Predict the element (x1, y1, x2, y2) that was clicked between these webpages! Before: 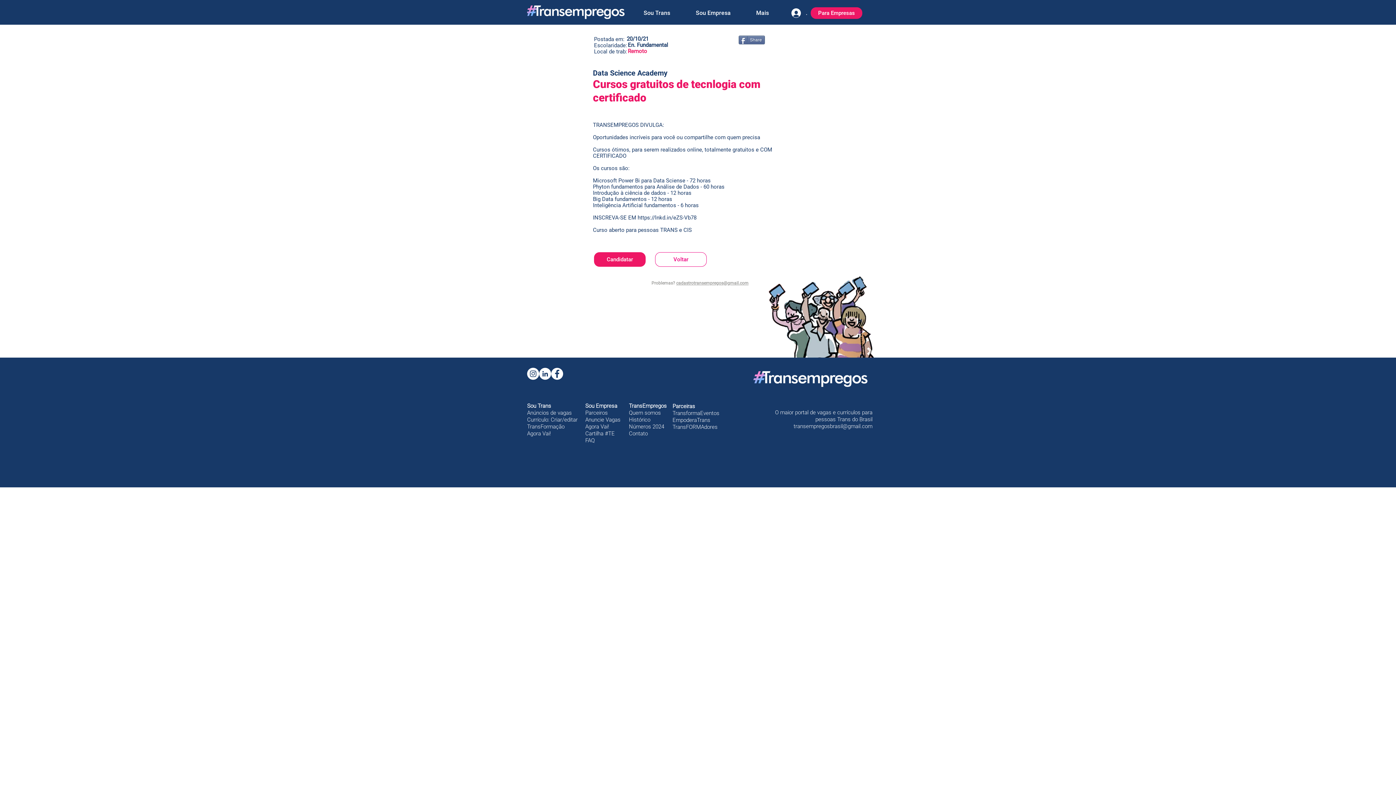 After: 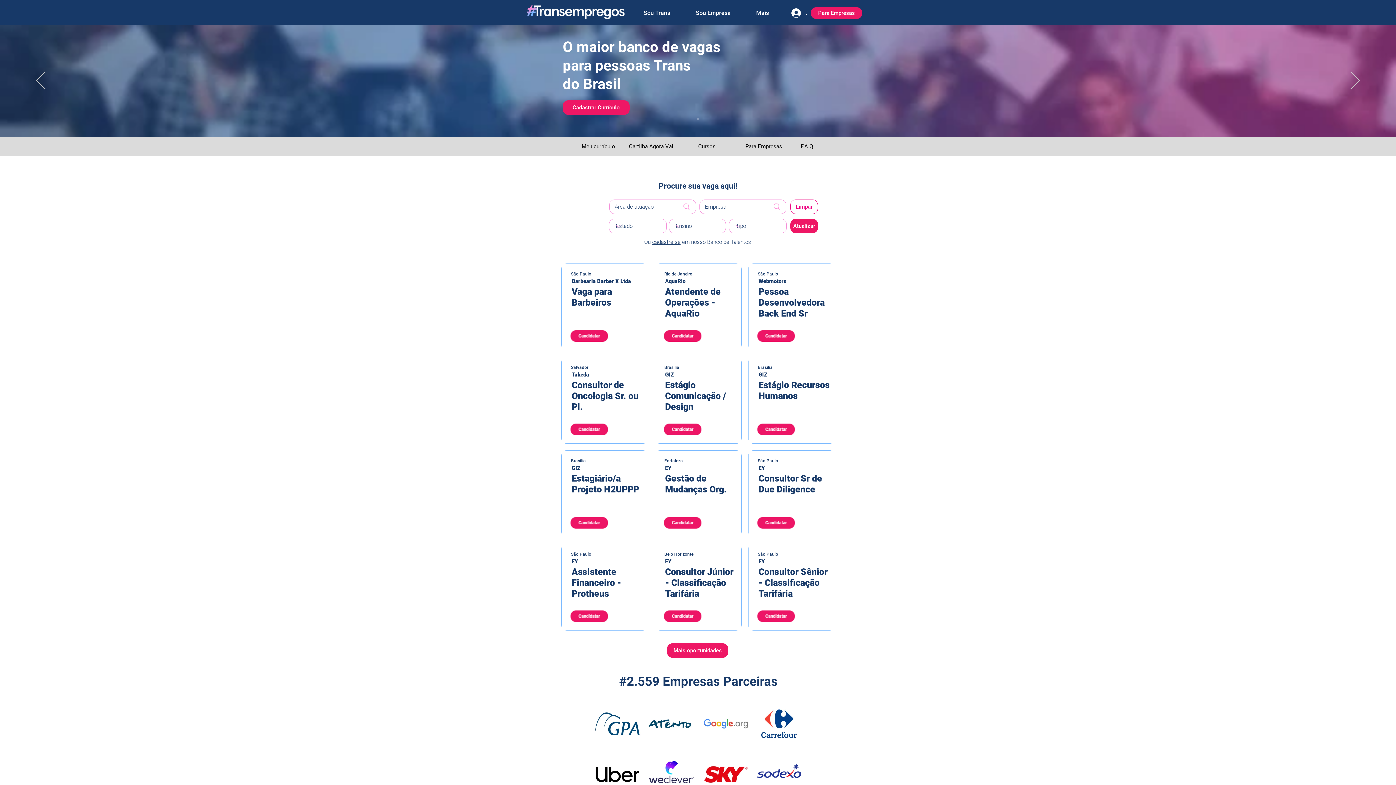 Action: label: Voltar bbox: (655, 252, 706, 266)